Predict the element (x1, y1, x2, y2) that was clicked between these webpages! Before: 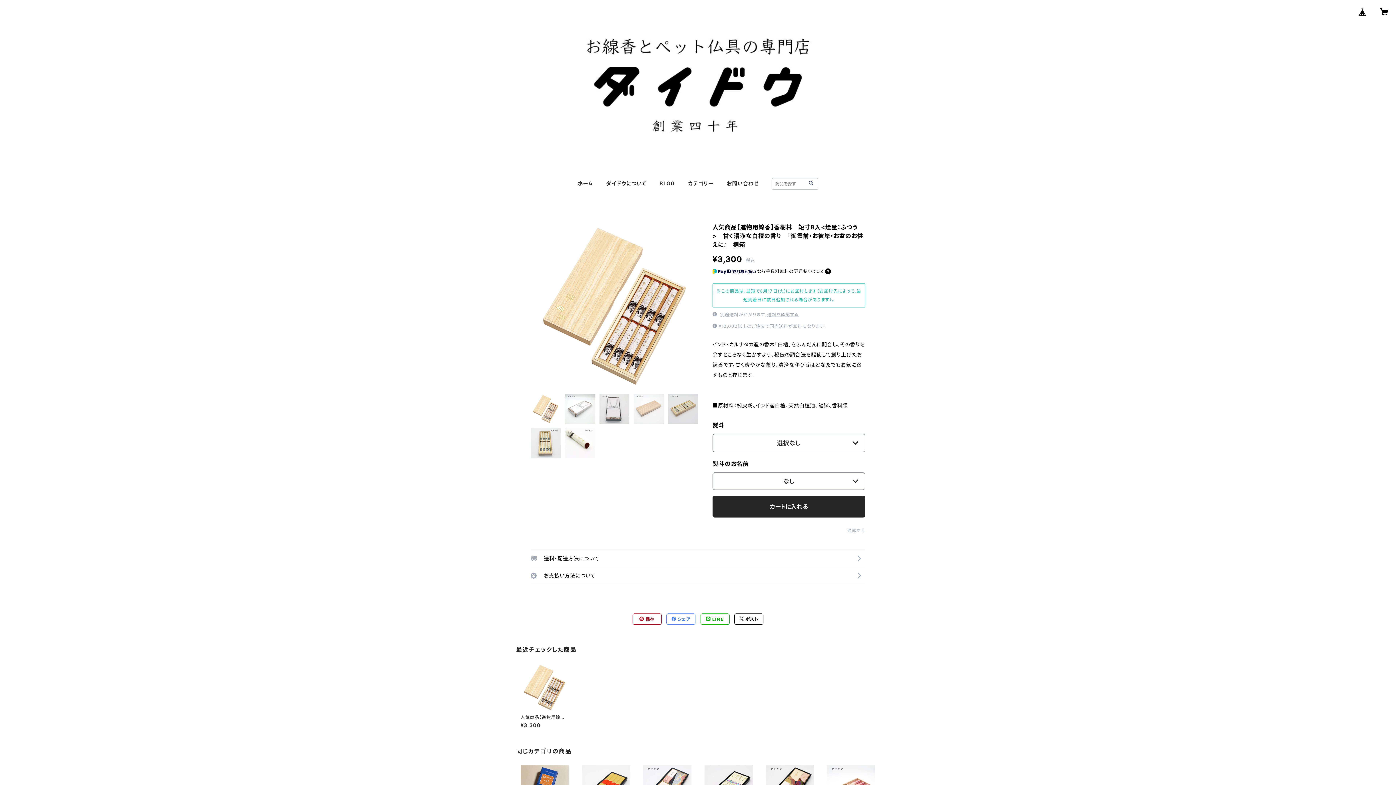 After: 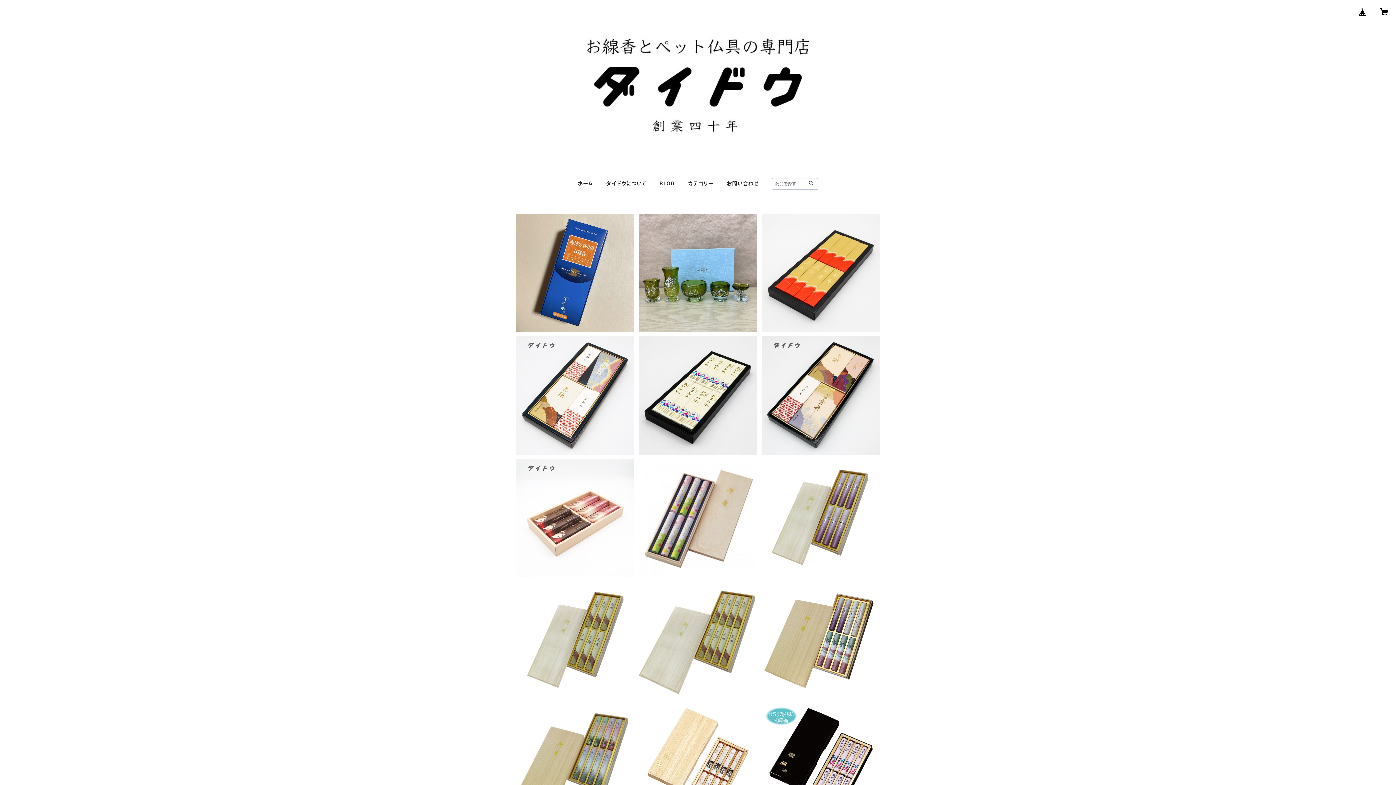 Action: bbox: (577, 180, 593, 186) label: ホーム